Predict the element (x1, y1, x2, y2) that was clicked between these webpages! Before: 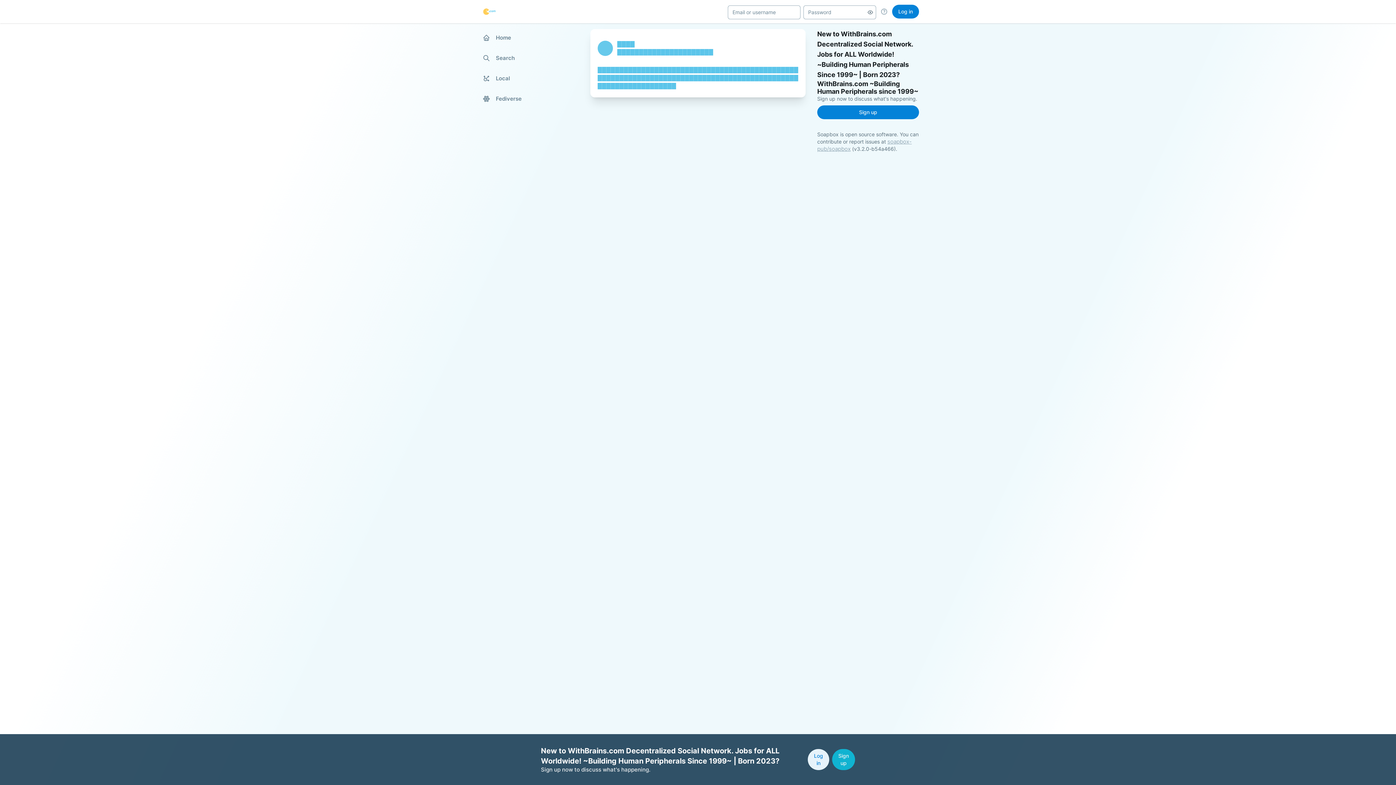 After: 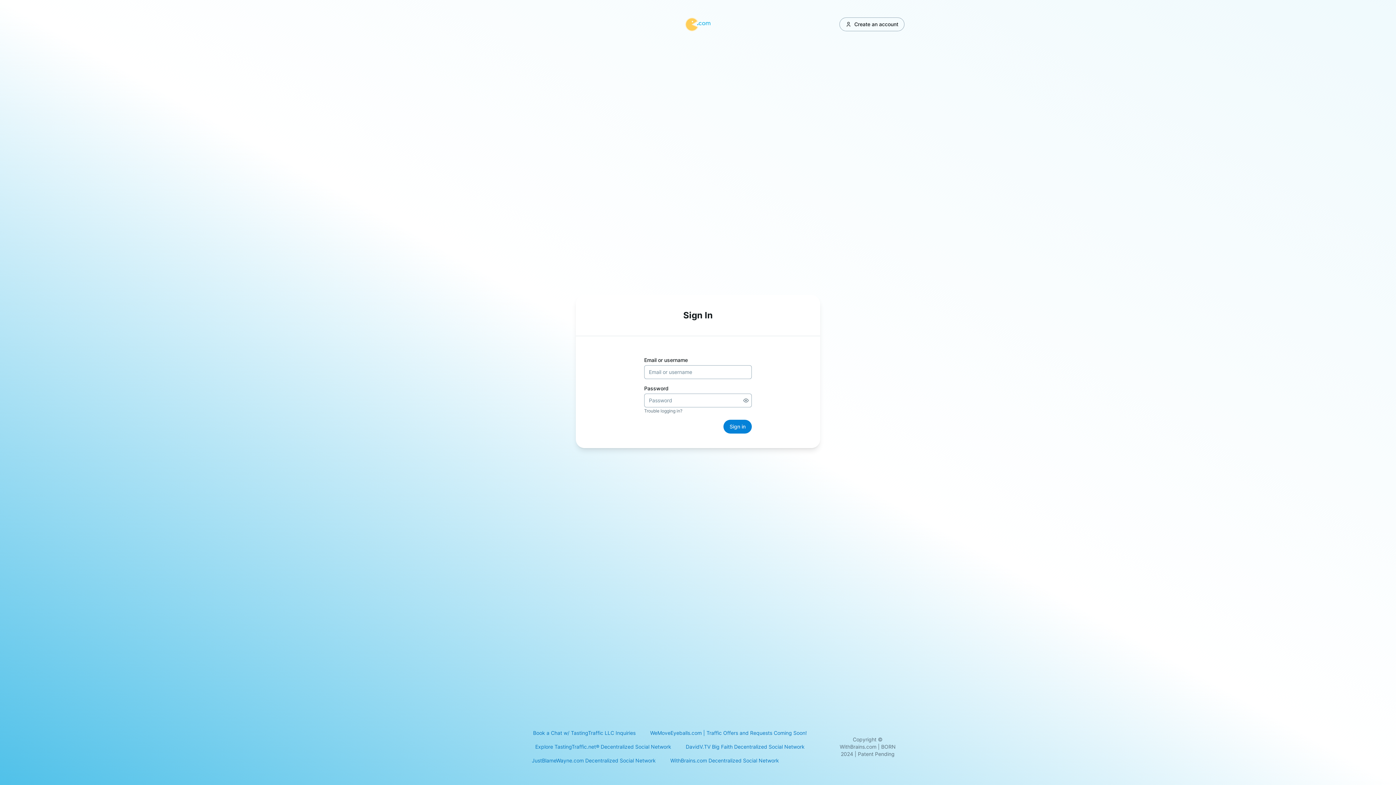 Action: label: Log in bbox: (808, 749, 829, 770)